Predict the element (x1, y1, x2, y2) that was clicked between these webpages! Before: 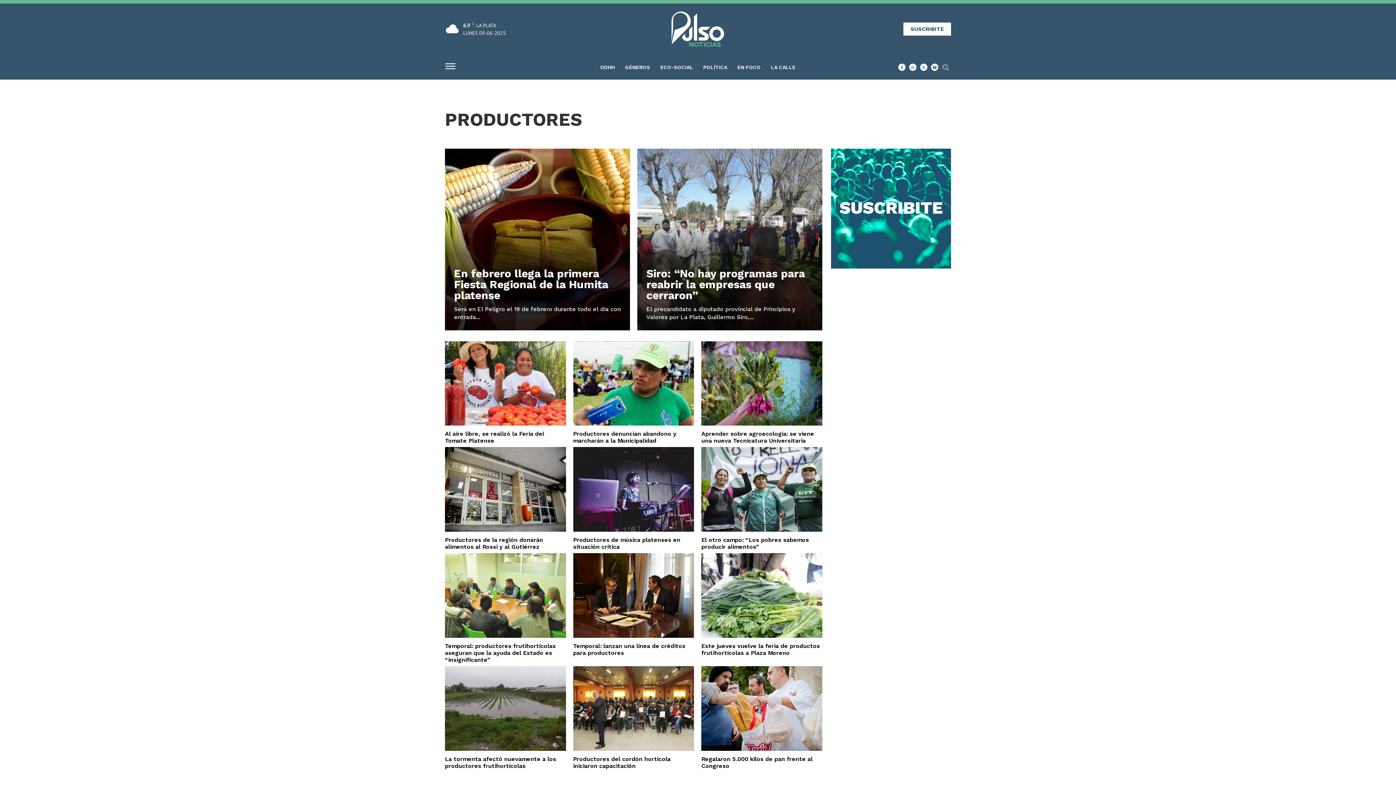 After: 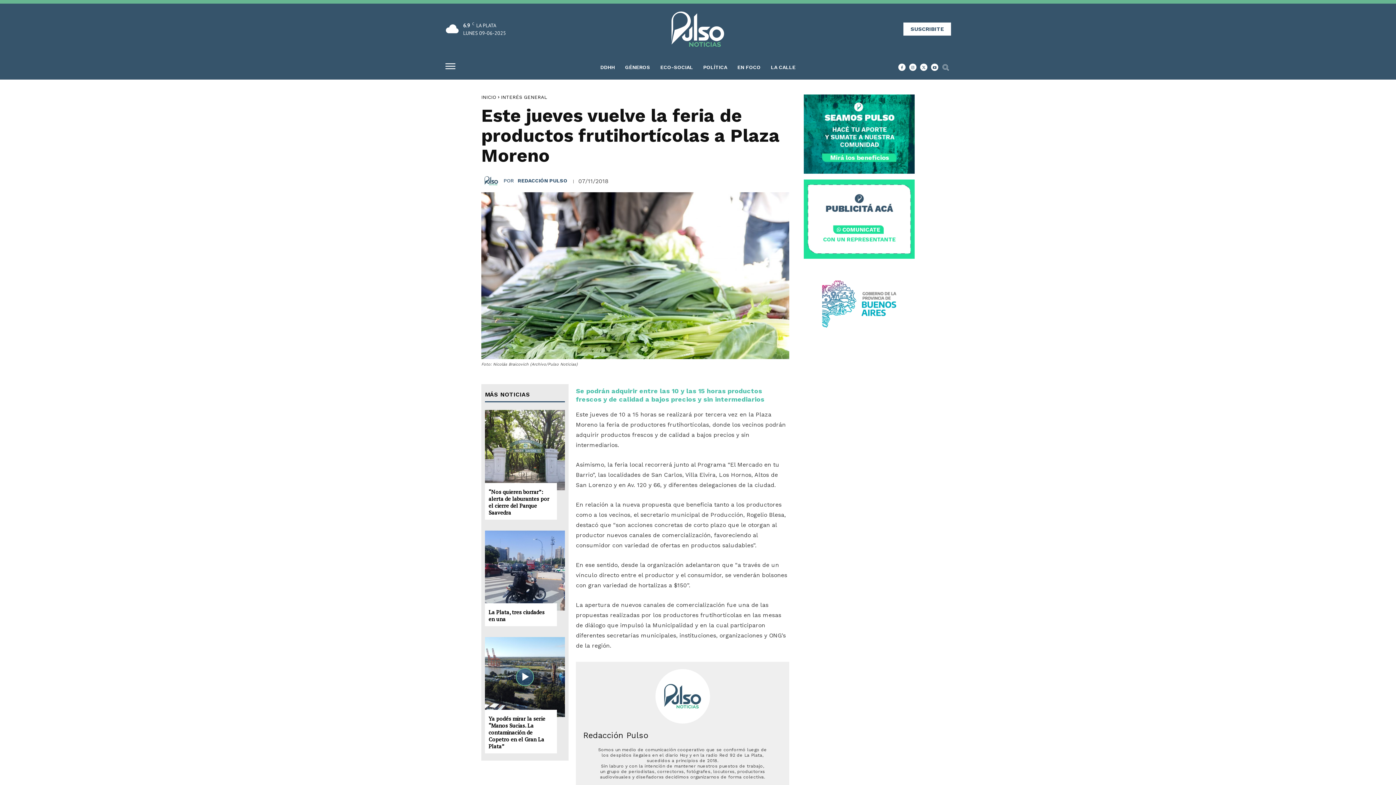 Action: bbox: (701, 553, 822, 638)